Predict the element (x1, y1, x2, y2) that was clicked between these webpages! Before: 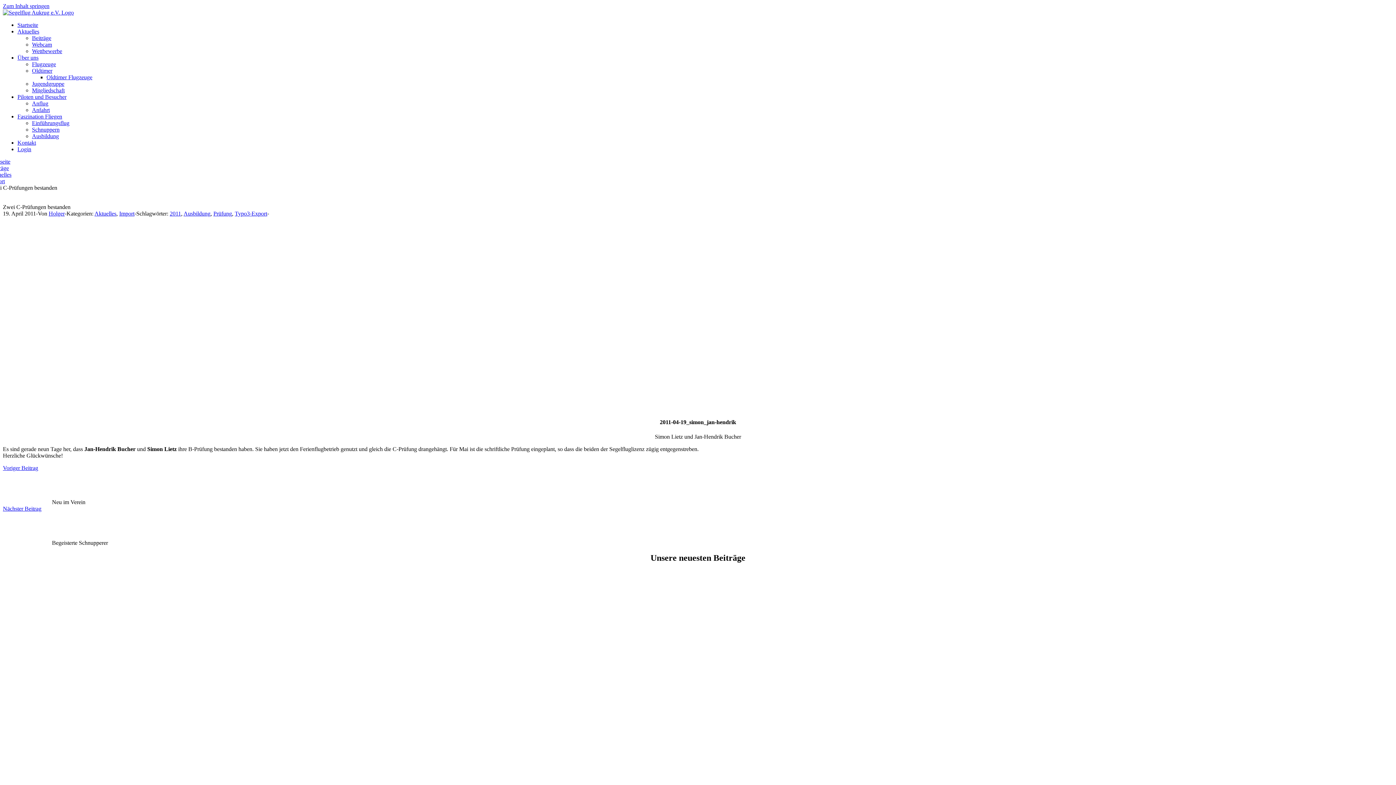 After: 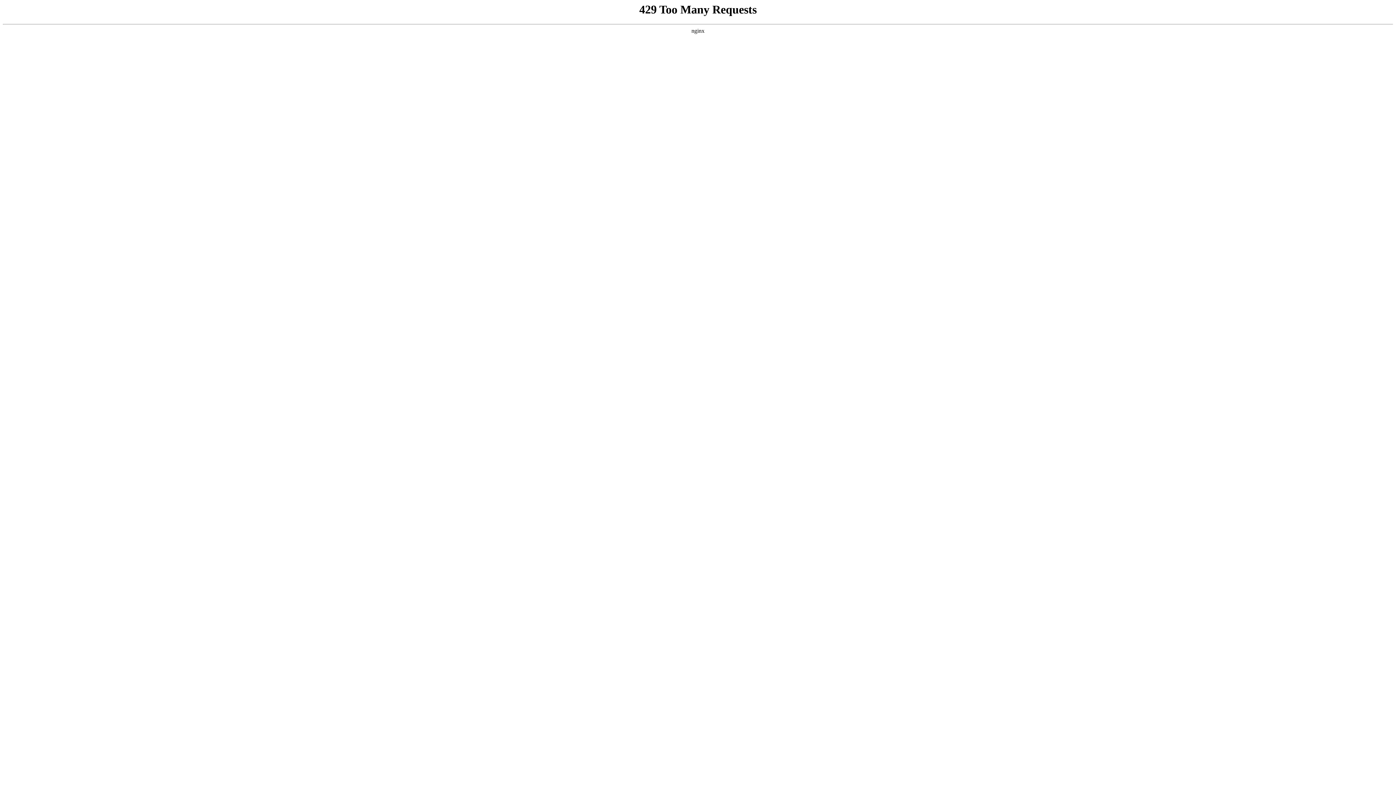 Action: bbox: (32, 61, 56, 67) label: Flugzeuge